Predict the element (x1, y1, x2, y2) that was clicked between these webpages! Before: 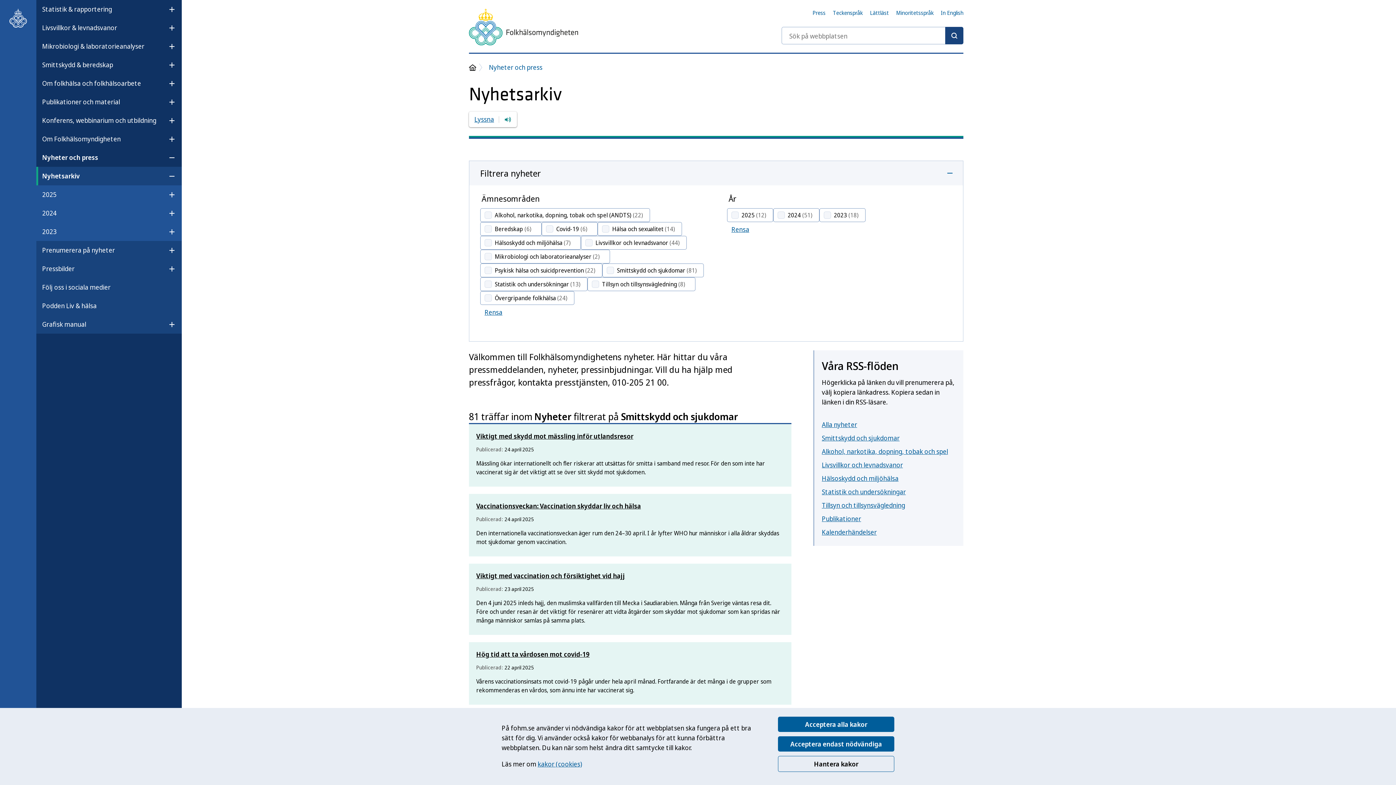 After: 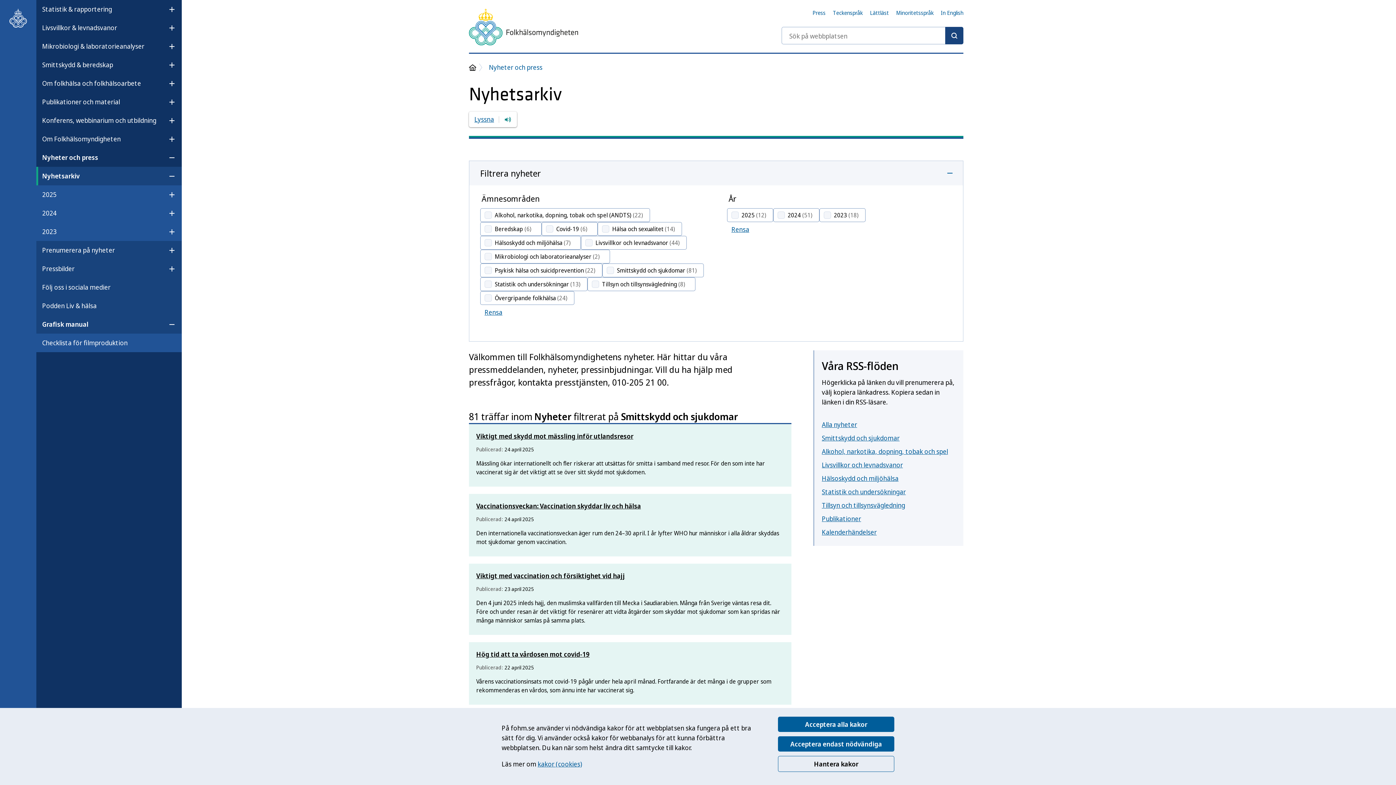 Action: label: Öppna undermeny för Grafisk manual bbox: (162, 317, 181, 332)